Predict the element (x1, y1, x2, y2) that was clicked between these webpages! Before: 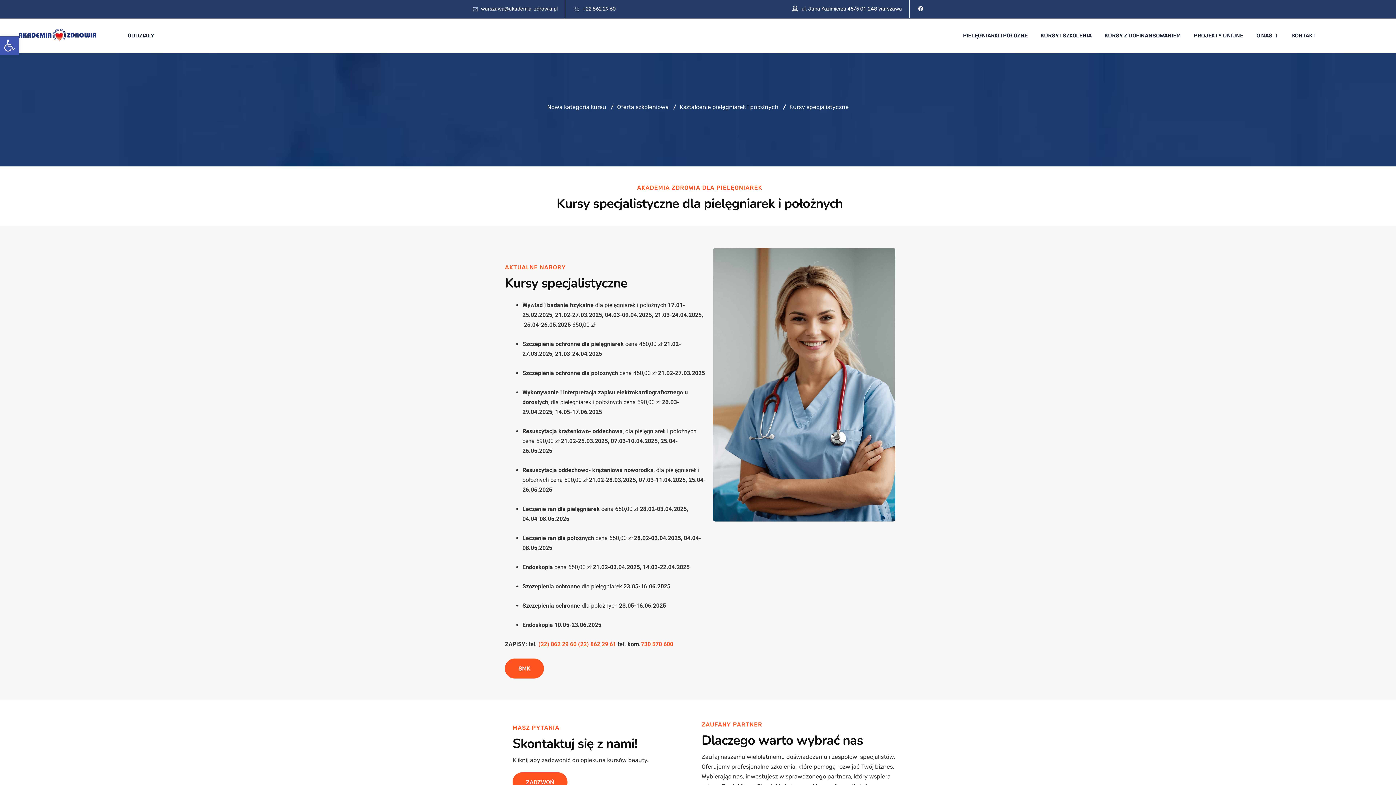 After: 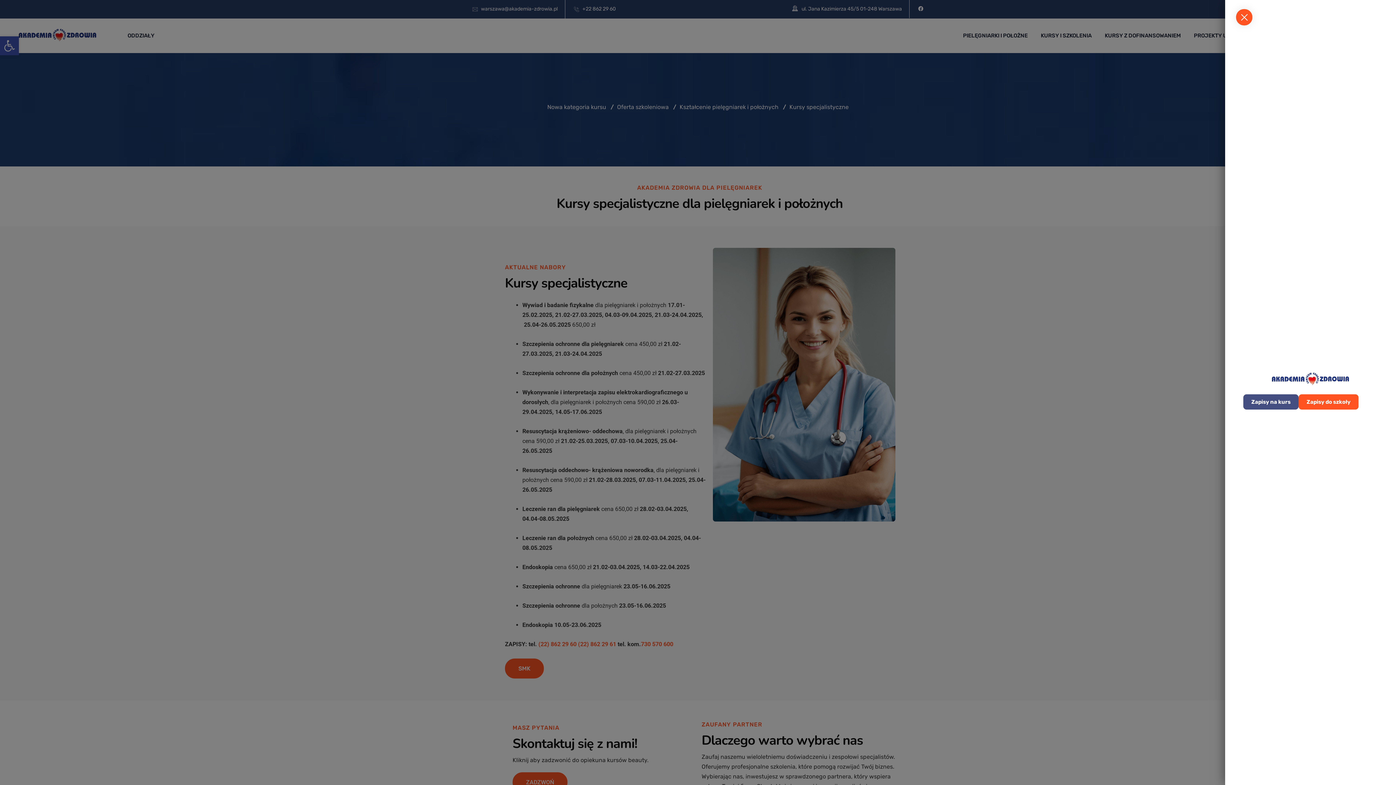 Action: bbox: (1370, 31, 1381, 40)